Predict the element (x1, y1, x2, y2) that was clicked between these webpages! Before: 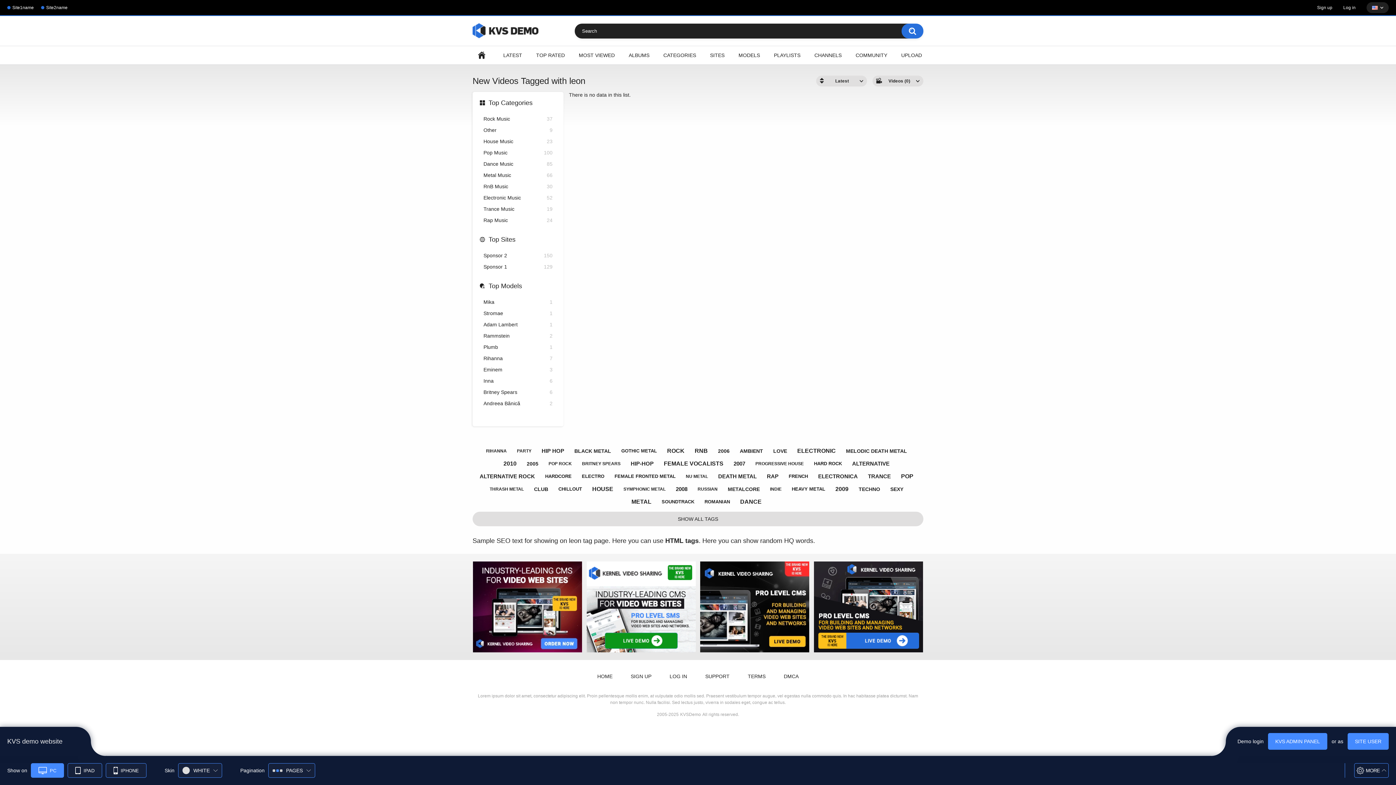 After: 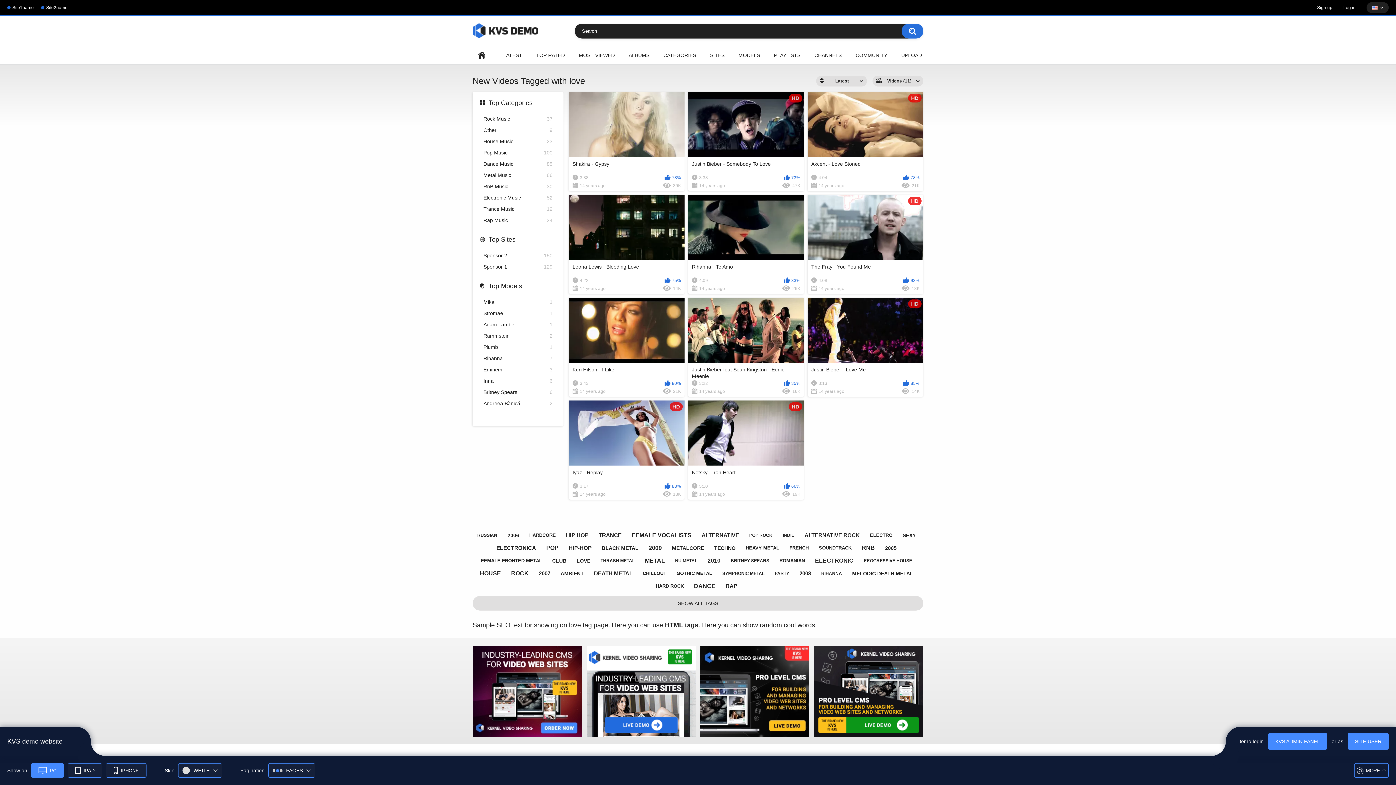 Action: label: LOVE bbox: (769, 445, 790, 456)